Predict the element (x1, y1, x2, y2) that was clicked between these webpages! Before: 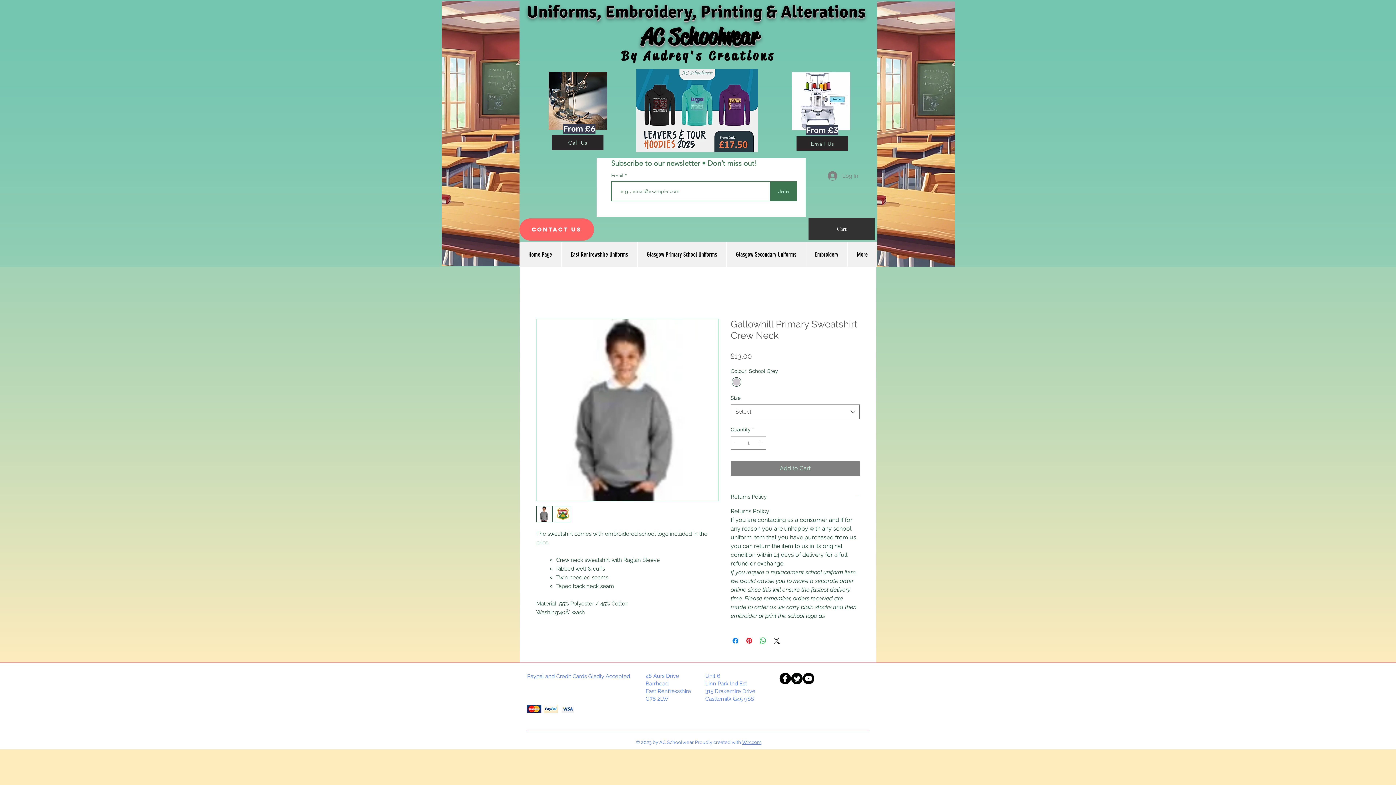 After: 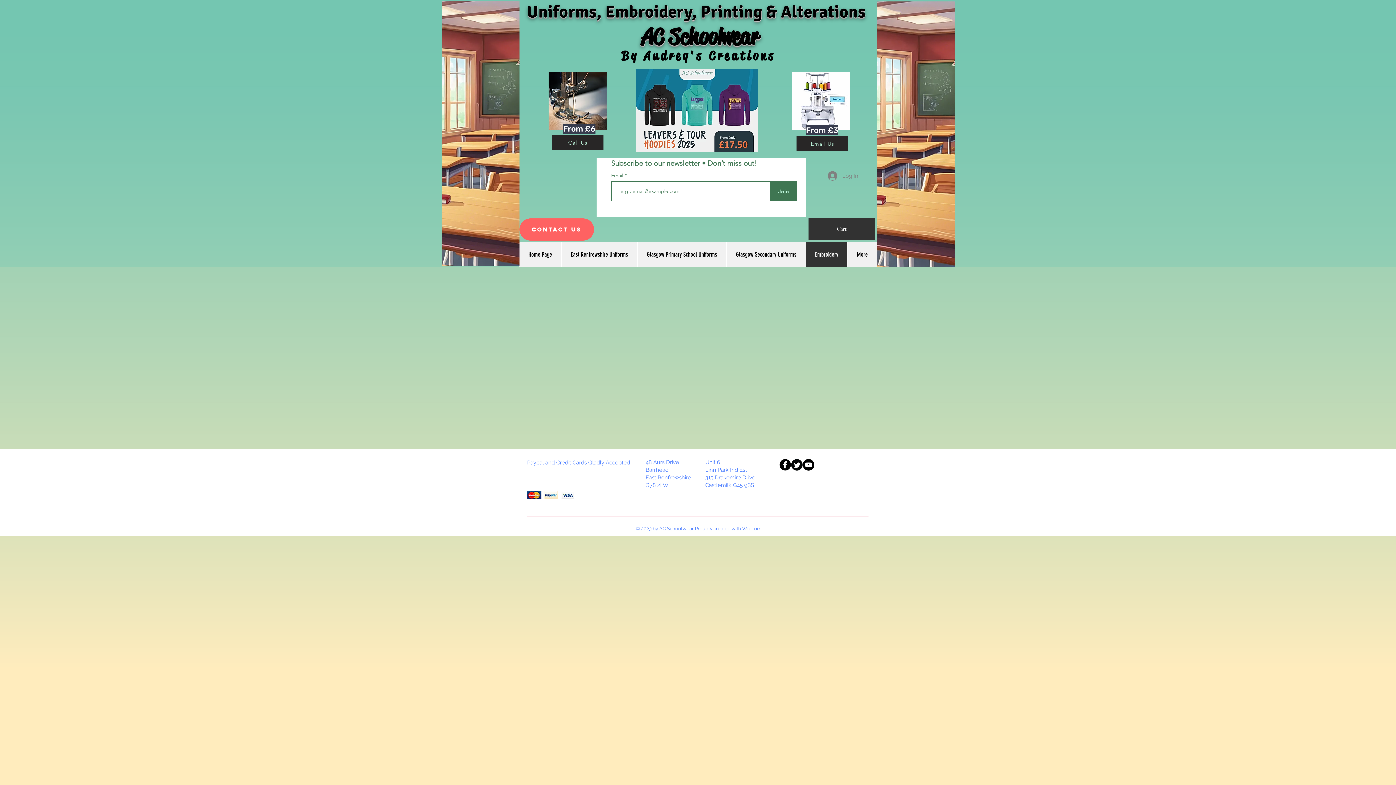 Action: bbox: (805, 241, 847, 267) label: Embroidery